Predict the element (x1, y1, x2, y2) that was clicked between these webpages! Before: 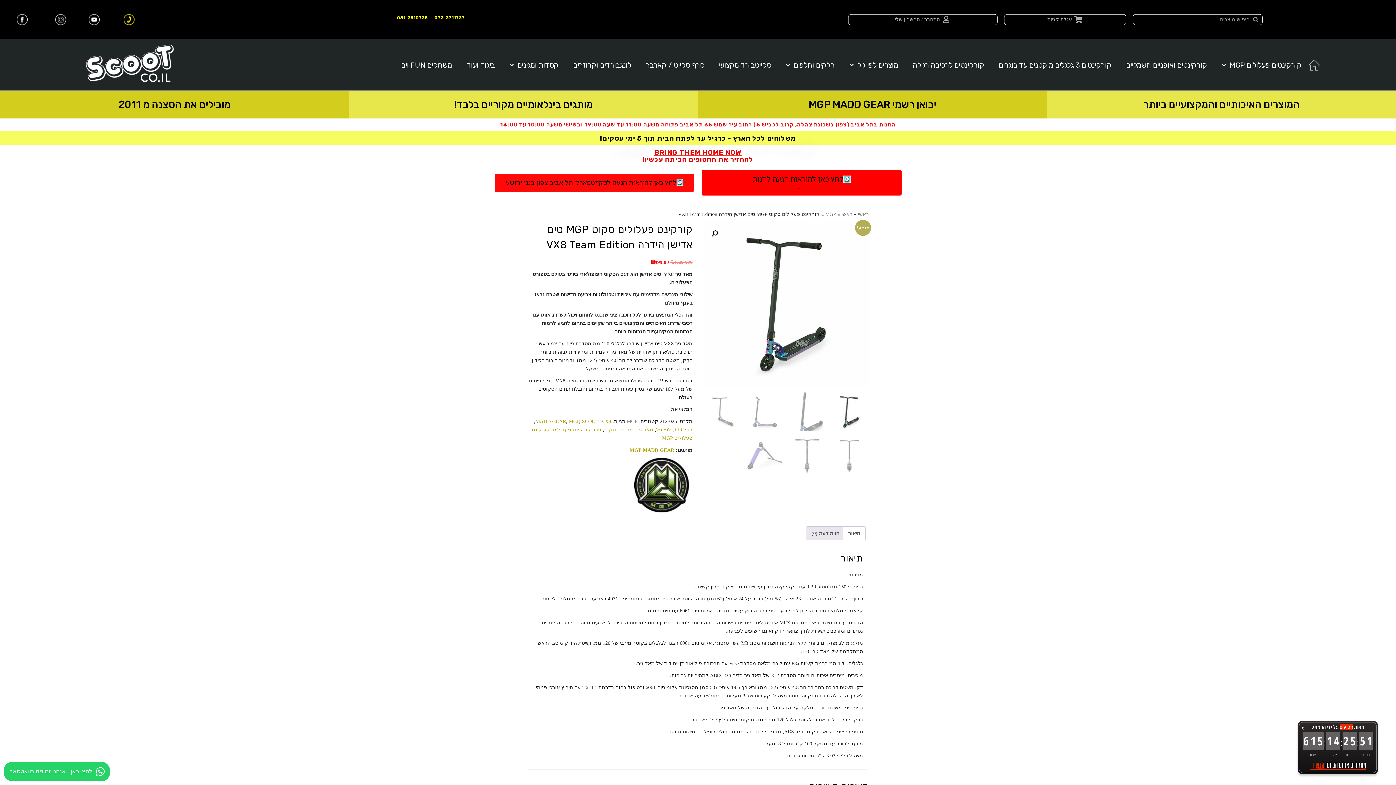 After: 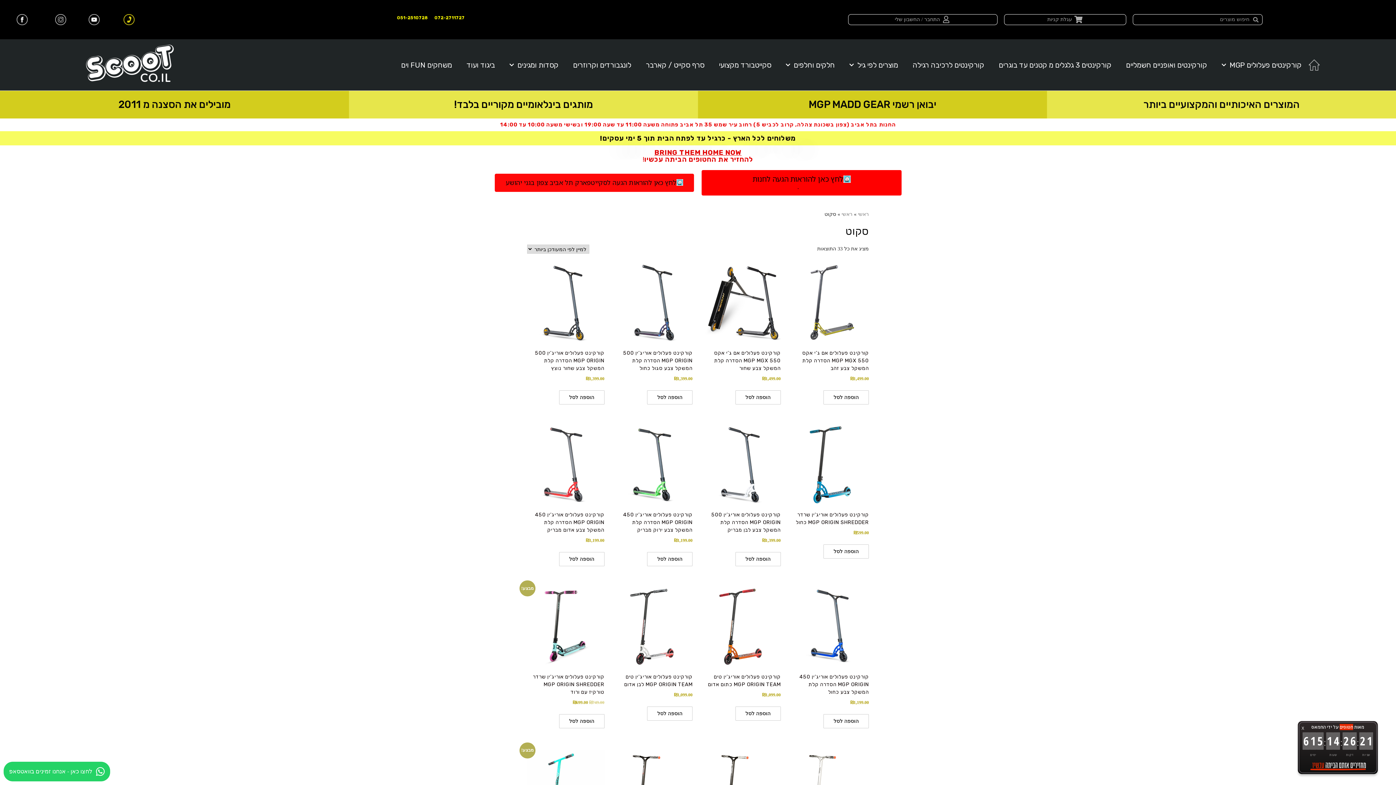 Action: bbox: (604, 427, 616, 432) label: סקוט